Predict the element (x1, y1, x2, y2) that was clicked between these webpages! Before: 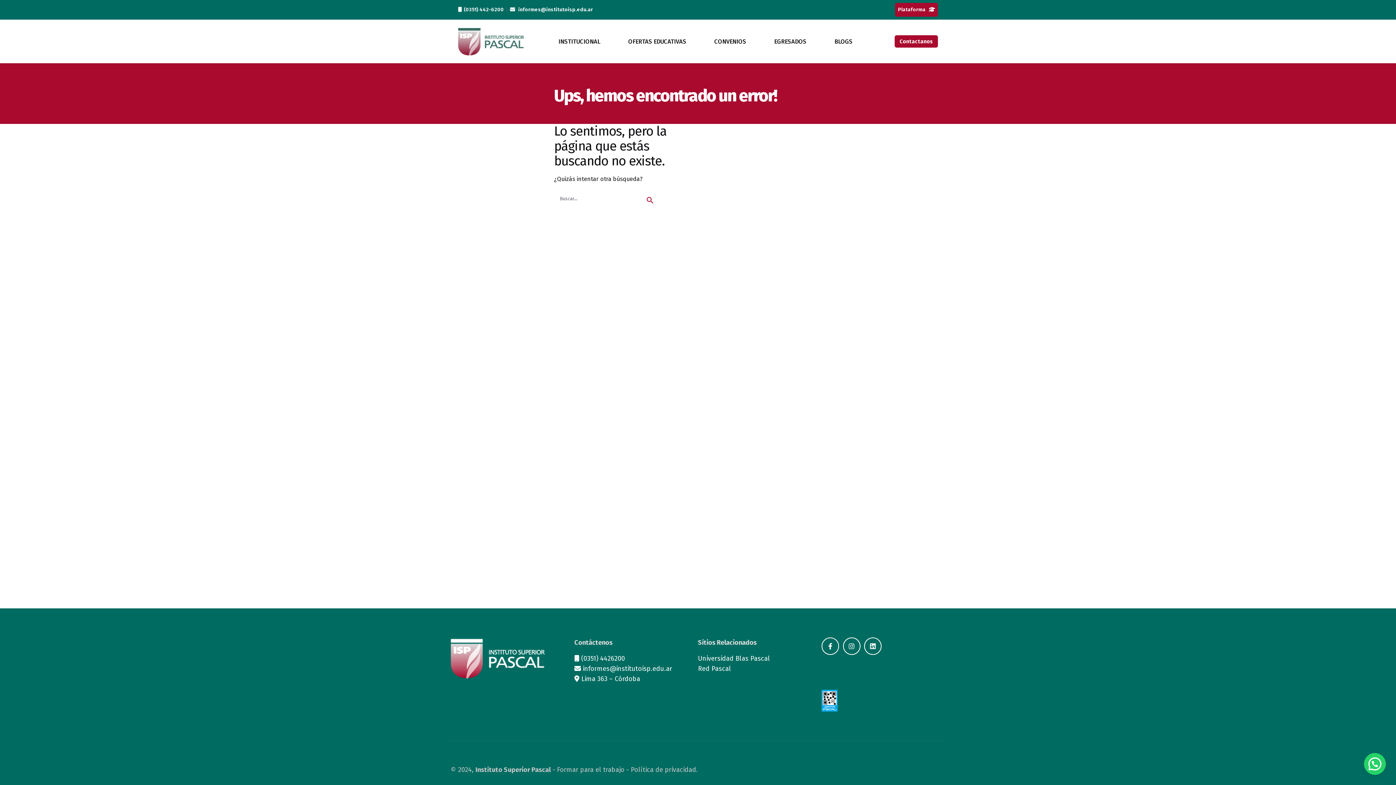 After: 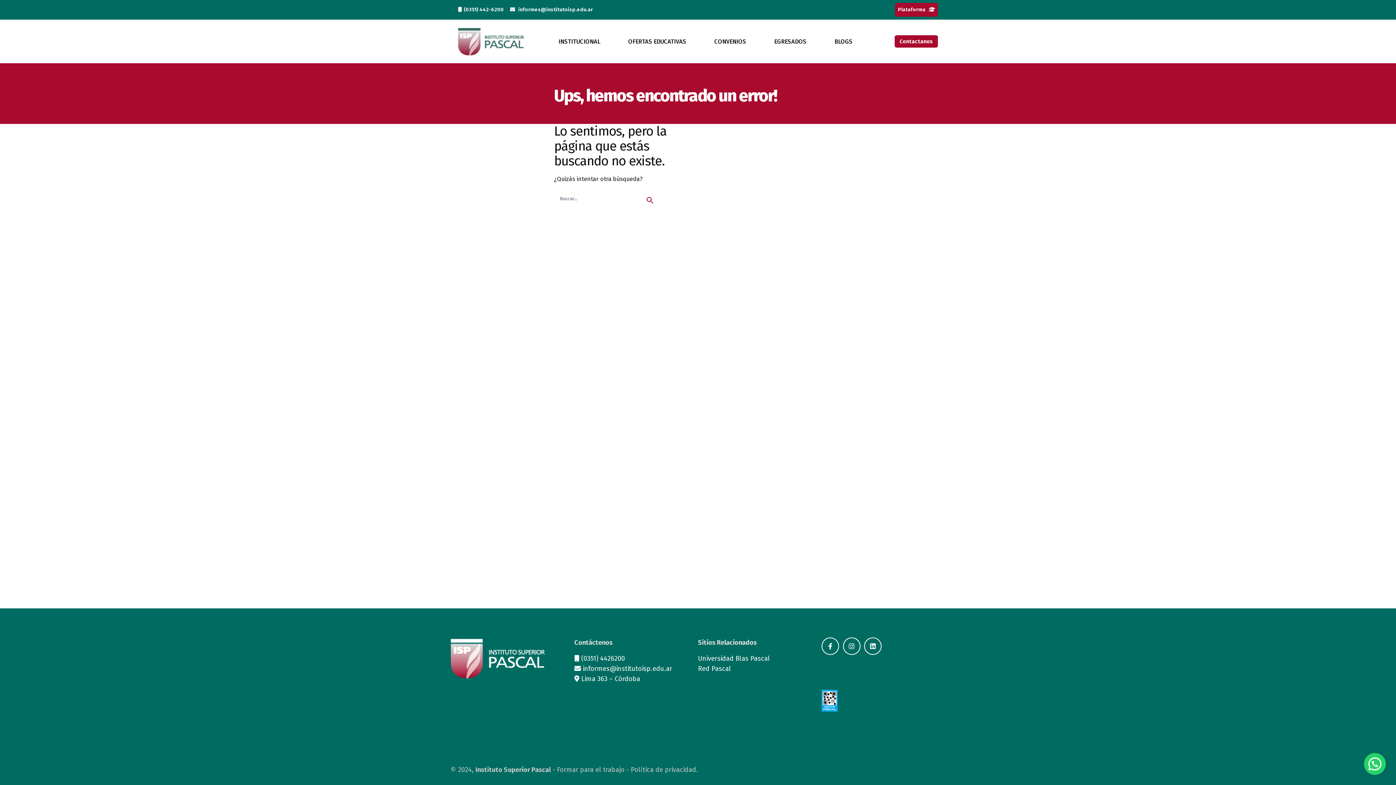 Action: bbox: (31, 158, 51, 179)